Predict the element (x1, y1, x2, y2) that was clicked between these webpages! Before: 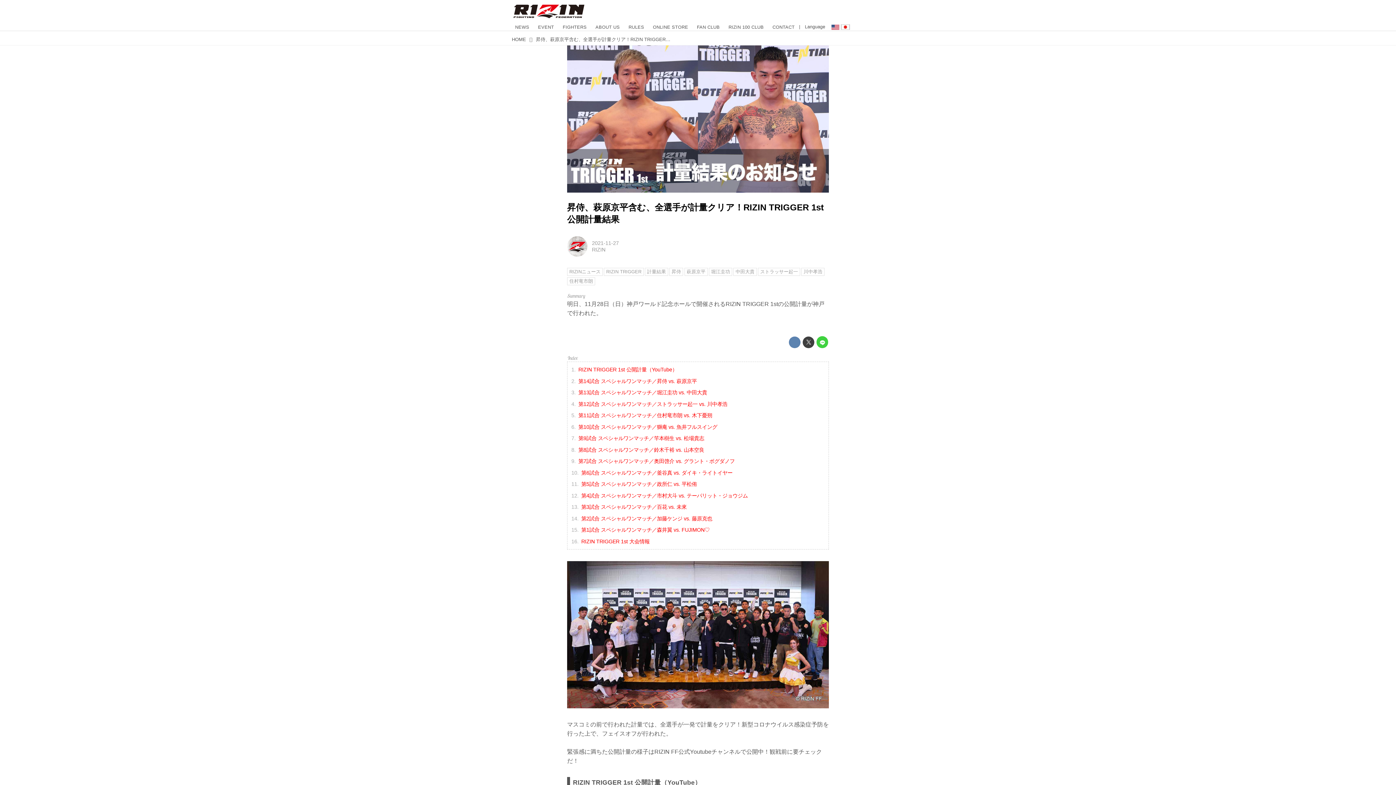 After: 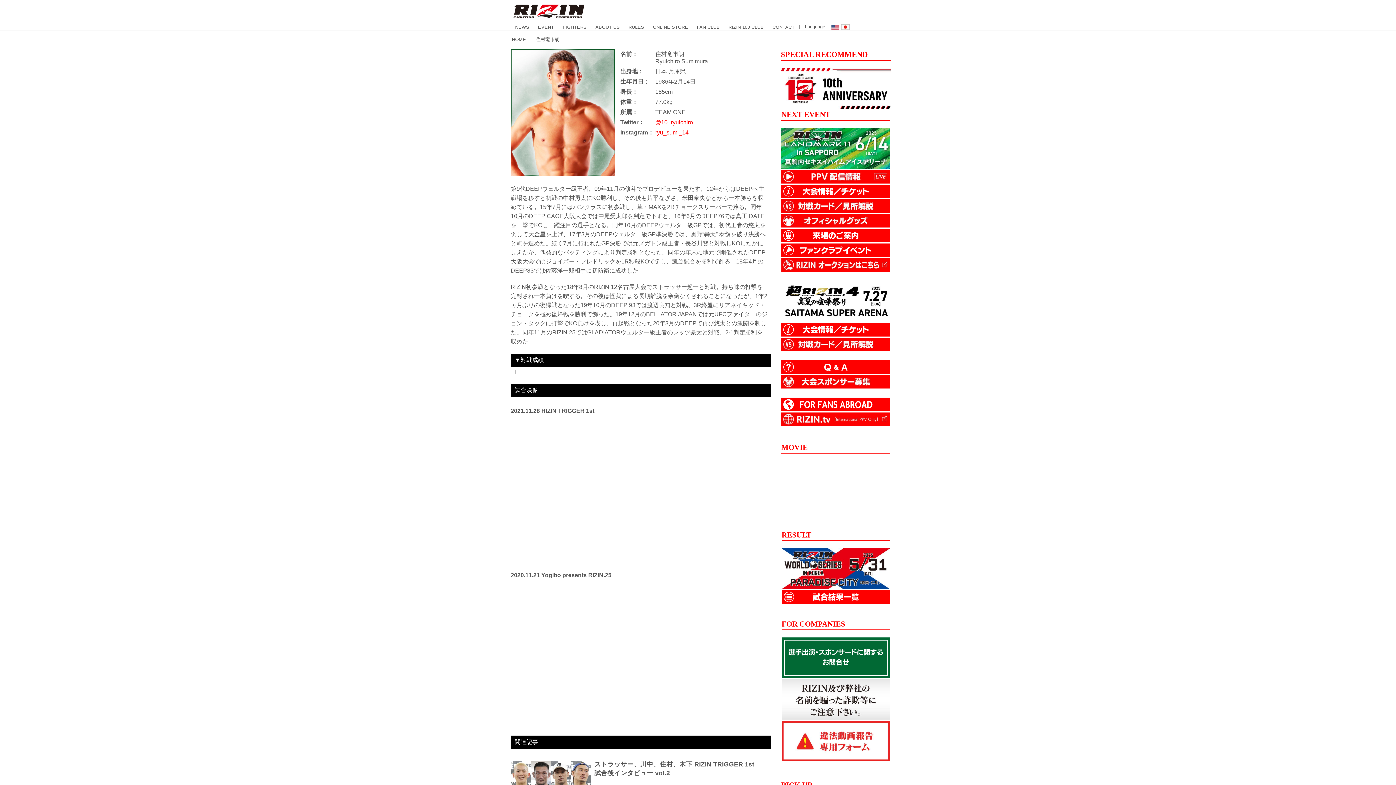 Action: label: 住村竜市朗 bbox: (567, 277, 595, 285)